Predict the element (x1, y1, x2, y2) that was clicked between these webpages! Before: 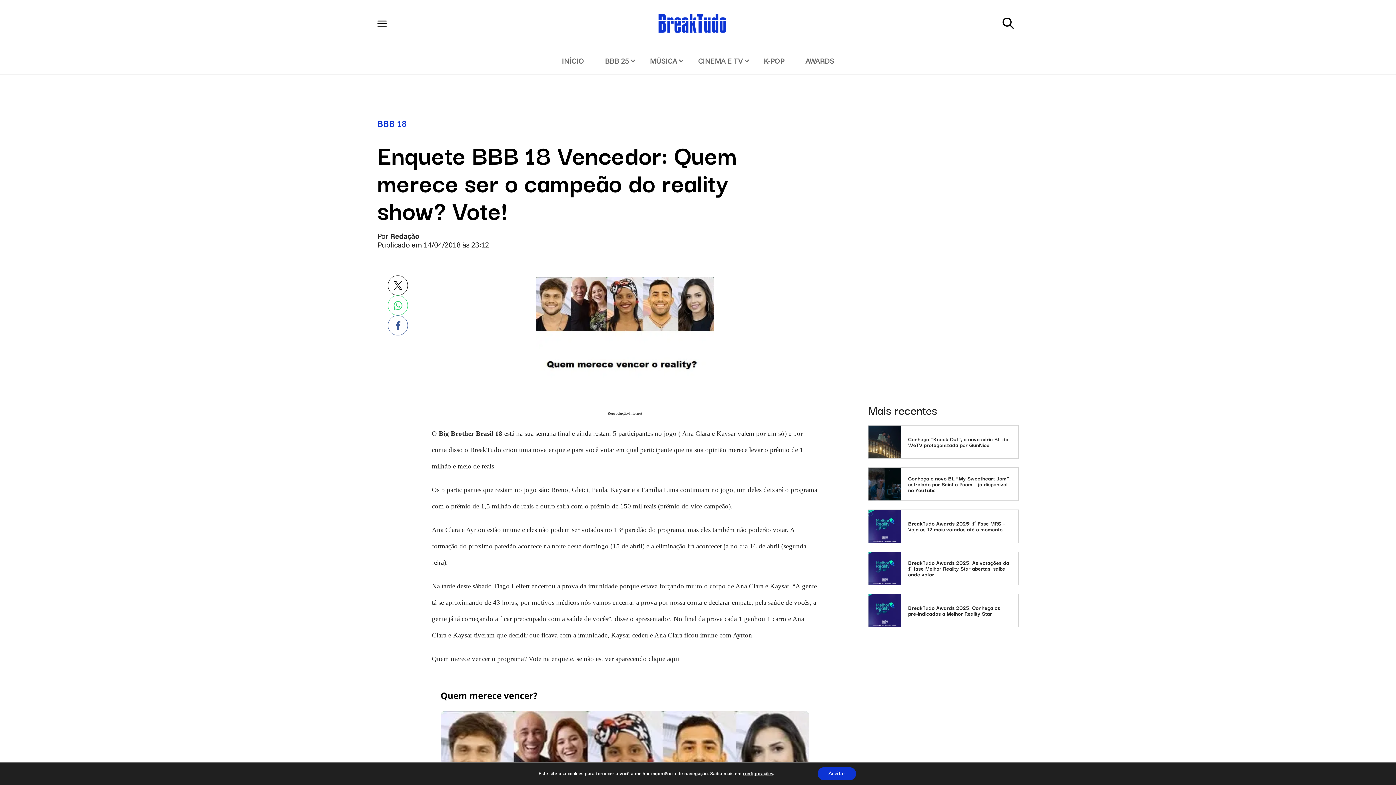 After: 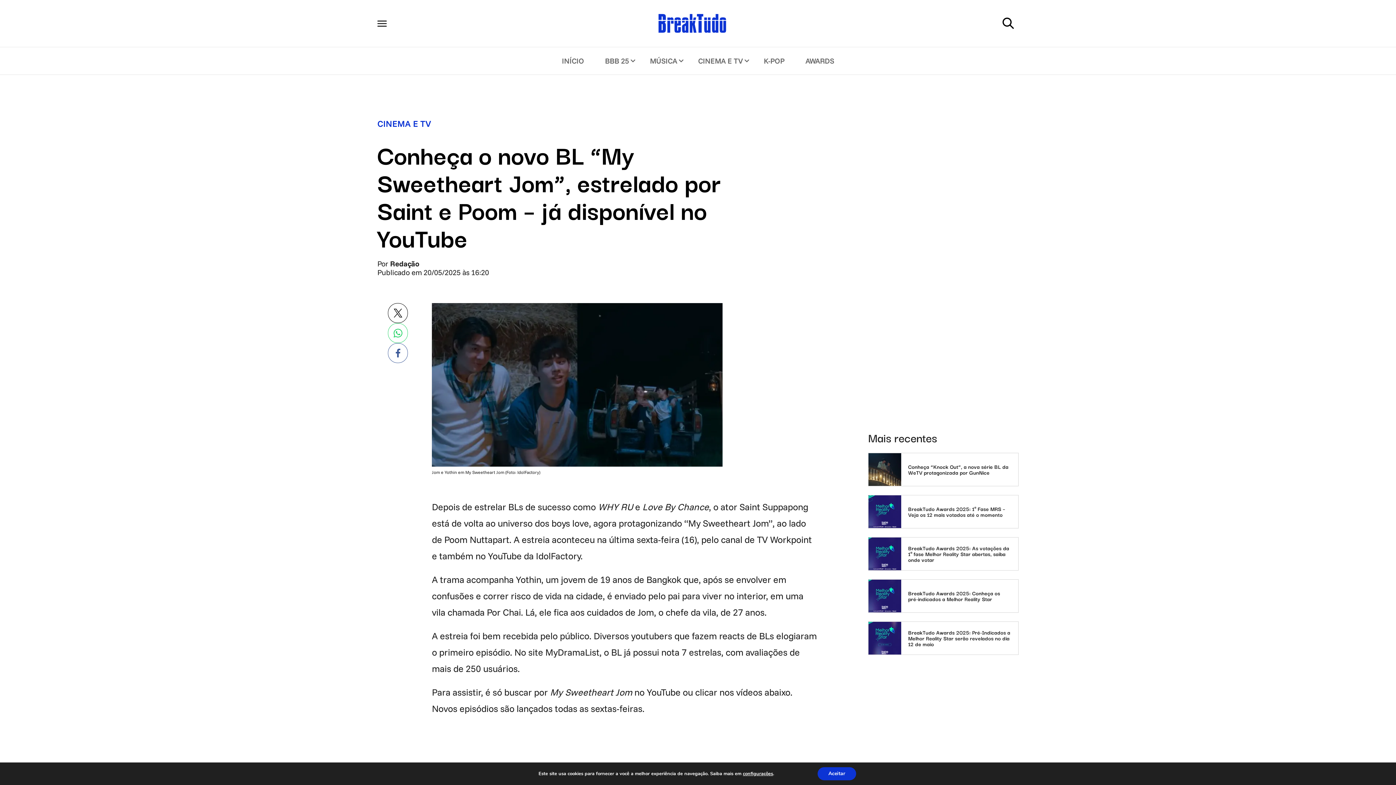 Action: label: Conheça o novo BL “My Sweetheart Jom”, estrelado por Saint e Poom – já disponível no YouTube bbox: (868, 467, 1018, 501)